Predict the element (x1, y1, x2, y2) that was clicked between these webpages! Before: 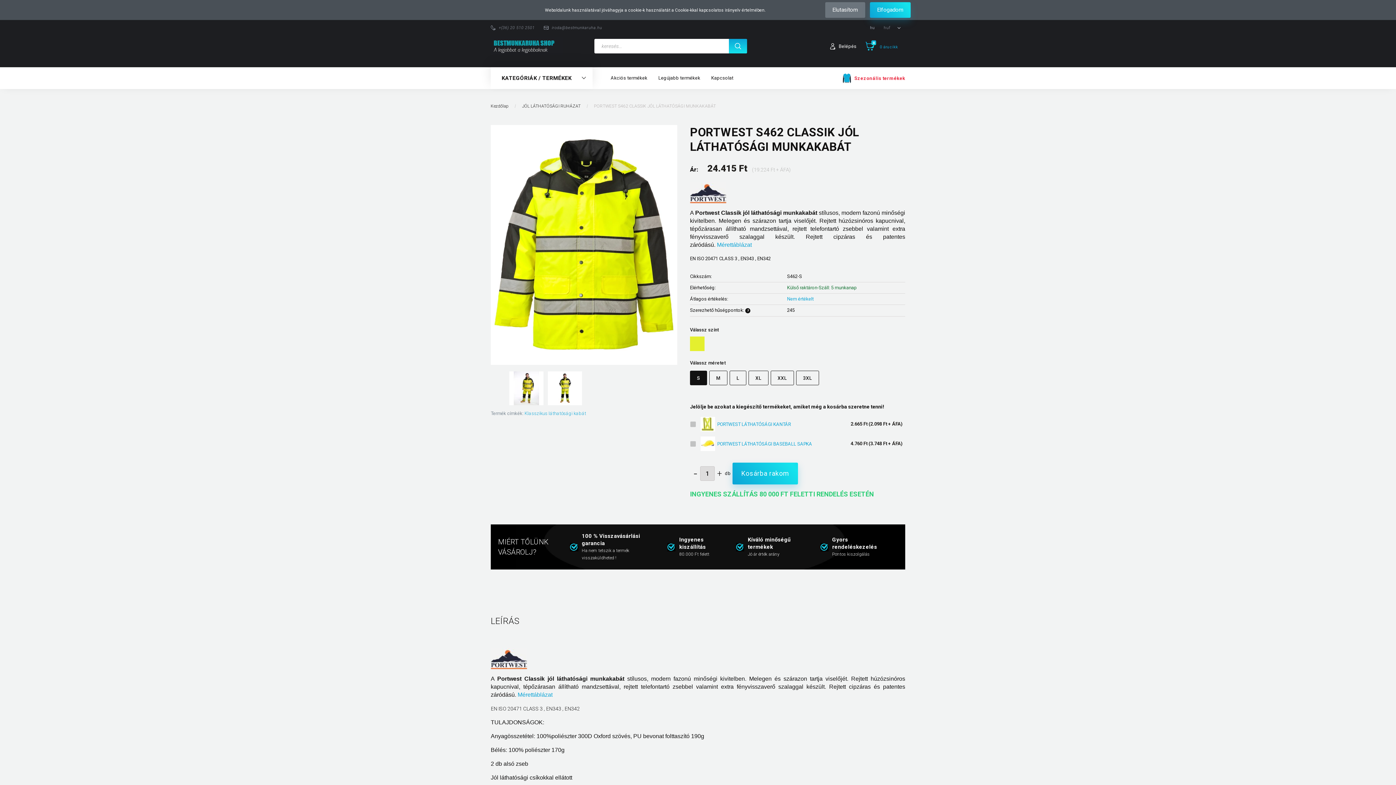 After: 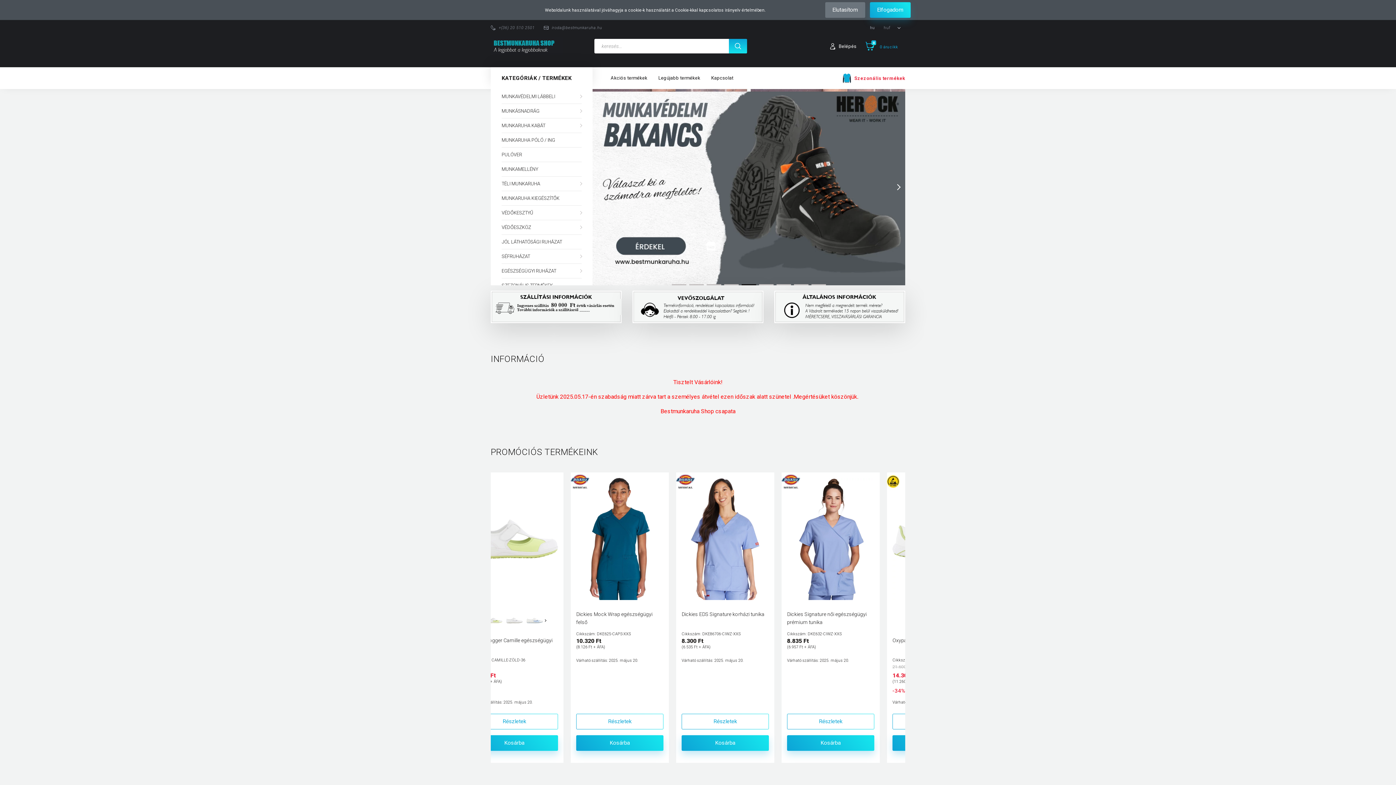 Action: bbox: (490, 103, 509, 108) label: Kezdőlap 